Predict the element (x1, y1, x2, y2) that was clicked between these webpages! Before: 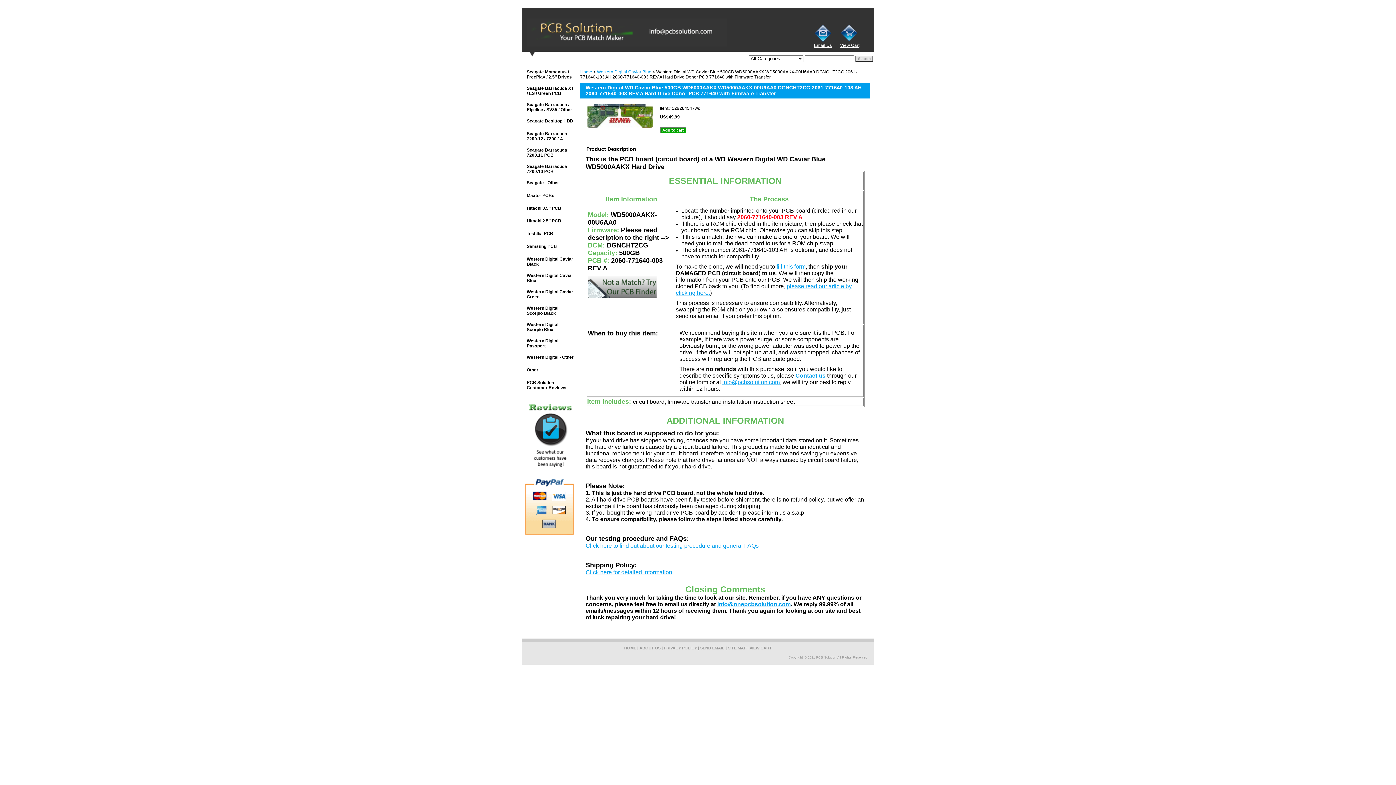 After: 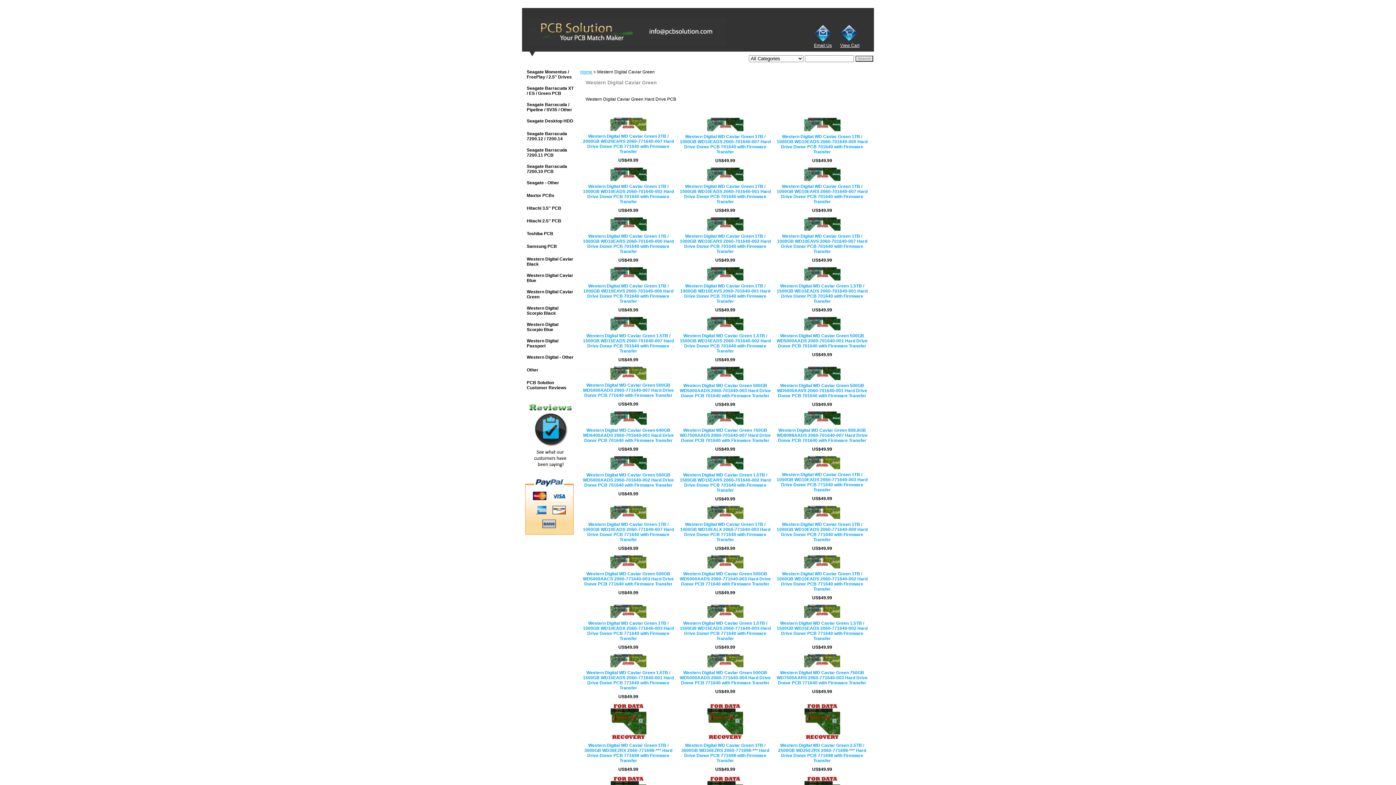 Action: bbox: (522, 285, 576, 302) label: Western Digital Caviar Green